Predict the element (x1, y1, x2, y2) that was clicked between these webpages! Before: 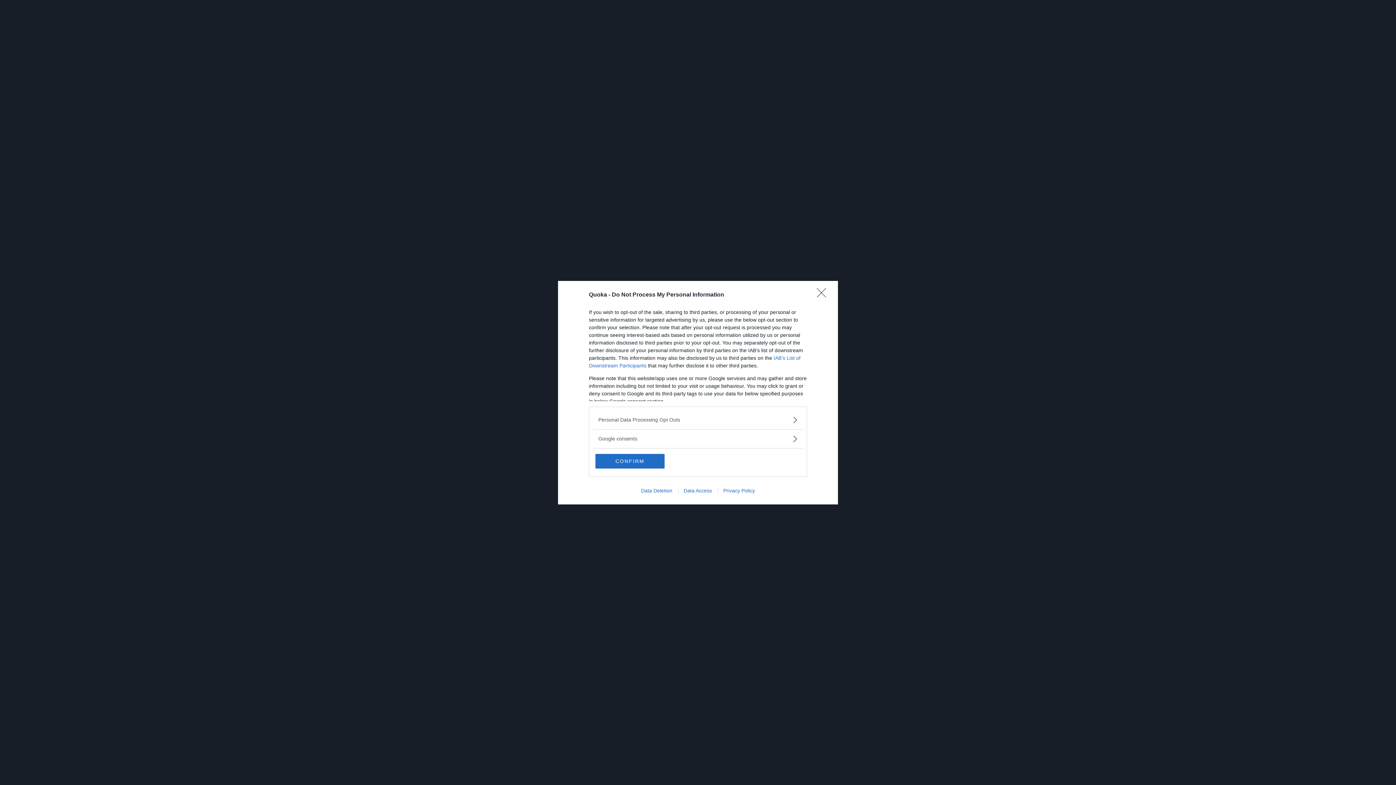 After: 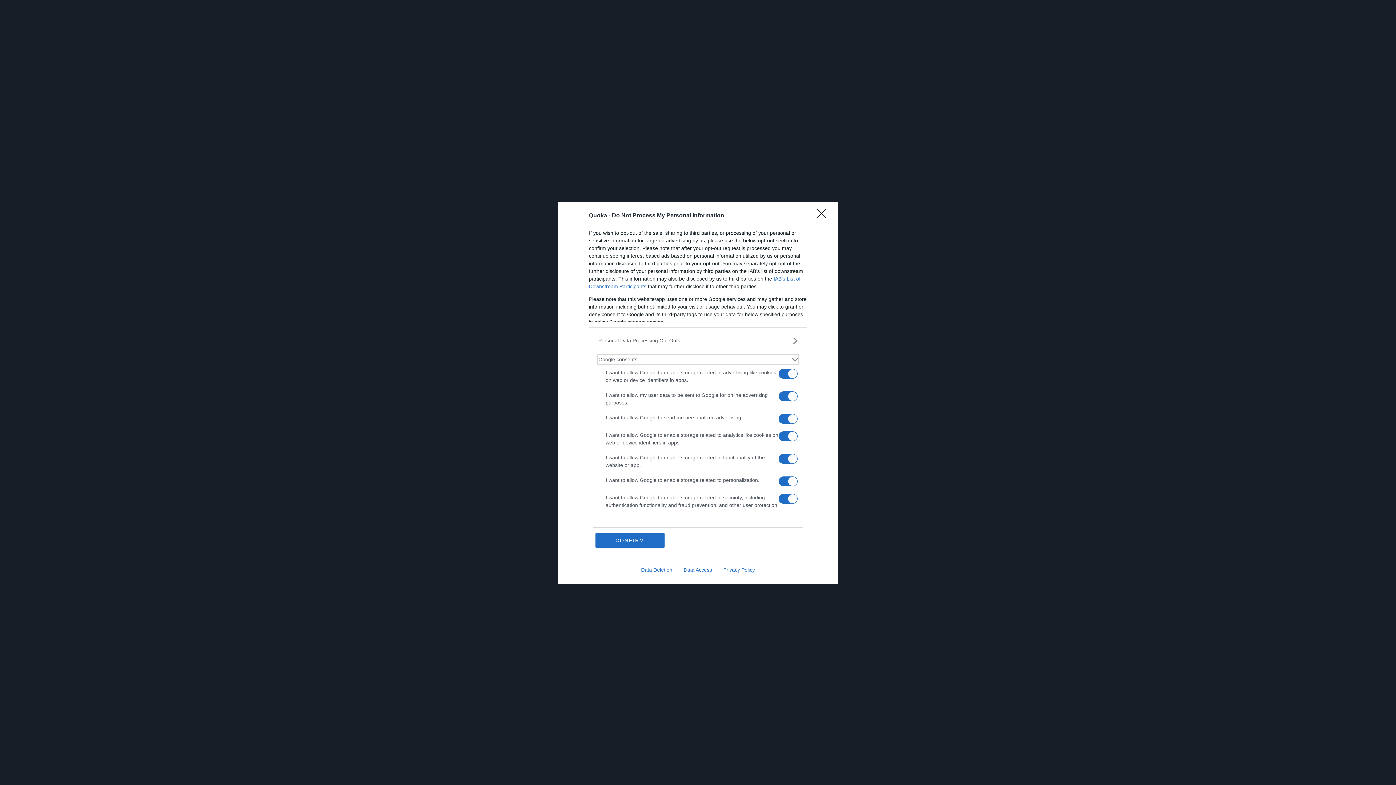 Action: bbox: (598, 435, 797, 442) label: Google consents